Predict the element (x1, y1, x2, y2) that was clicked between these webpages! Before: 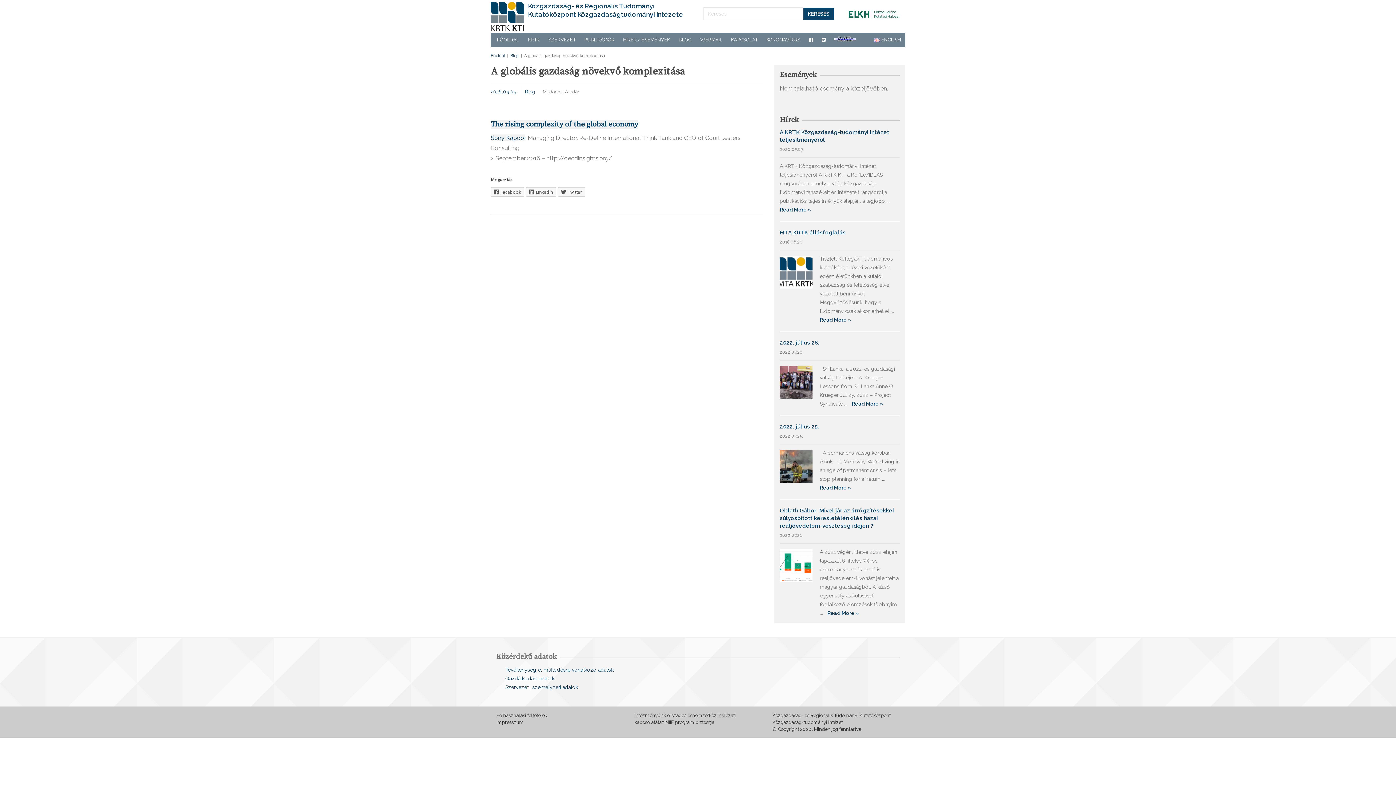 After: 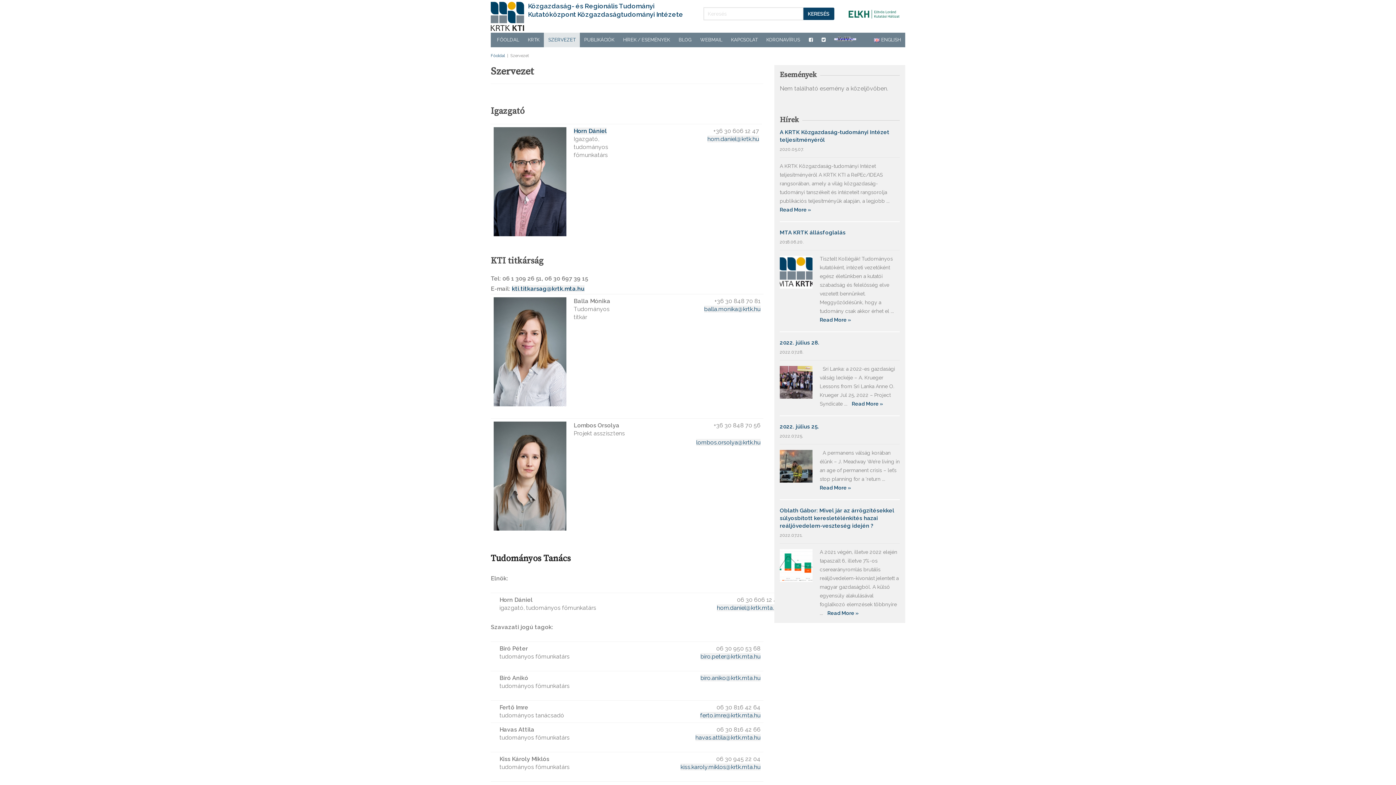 Action: label: SZERVEZET bbox: (544, 32, 580, 47)